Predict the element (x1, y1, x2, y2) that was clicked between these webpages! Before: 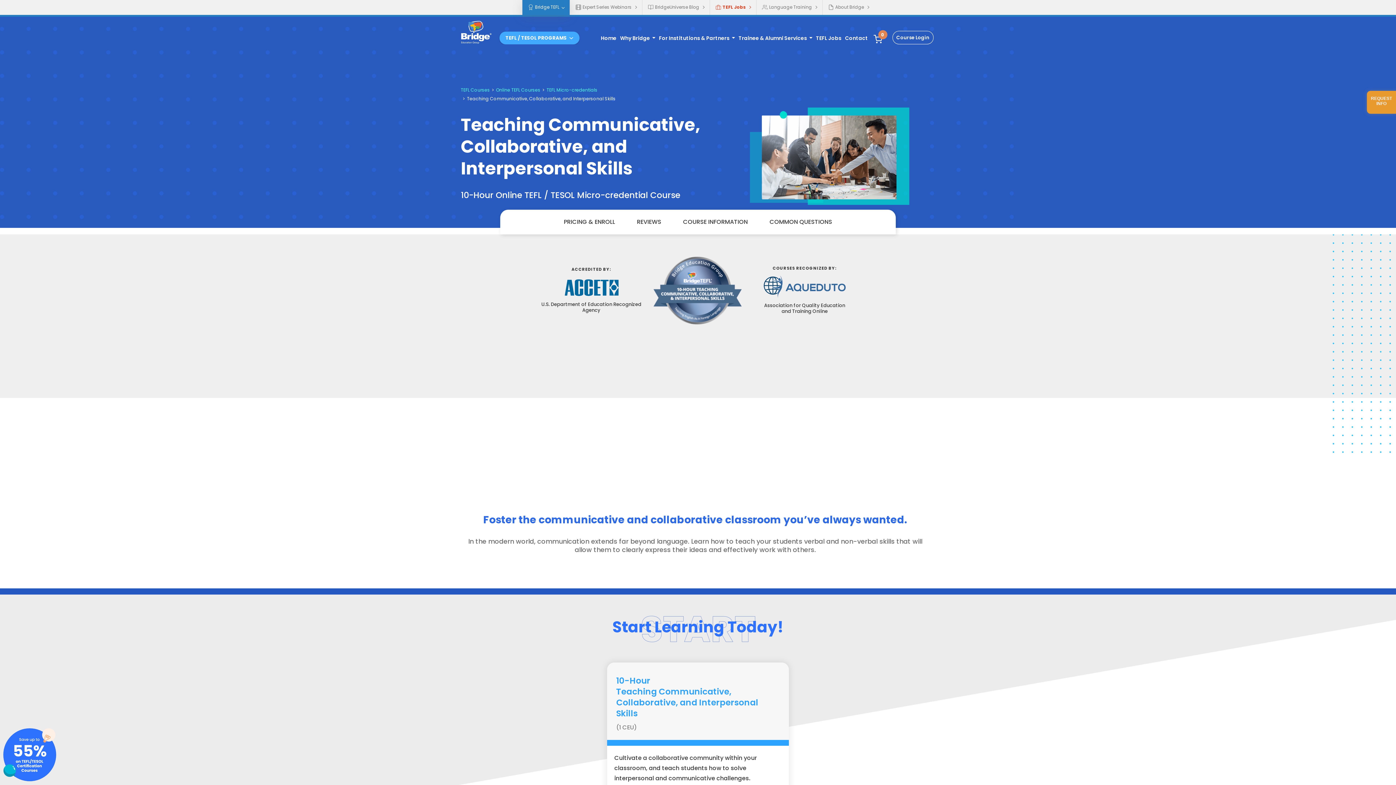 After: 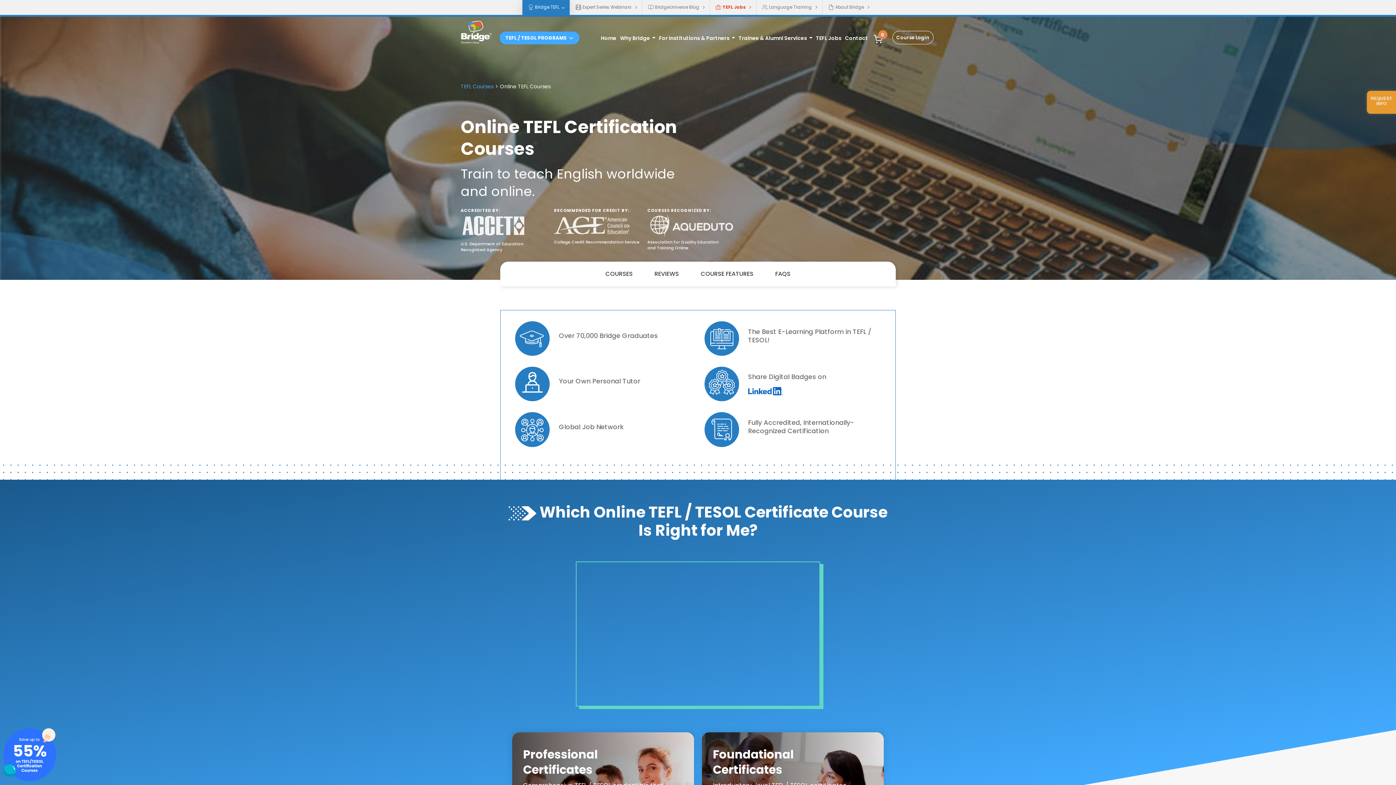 Action: label: Online TEFL Courses bbox: (496, 86, 540, 93)